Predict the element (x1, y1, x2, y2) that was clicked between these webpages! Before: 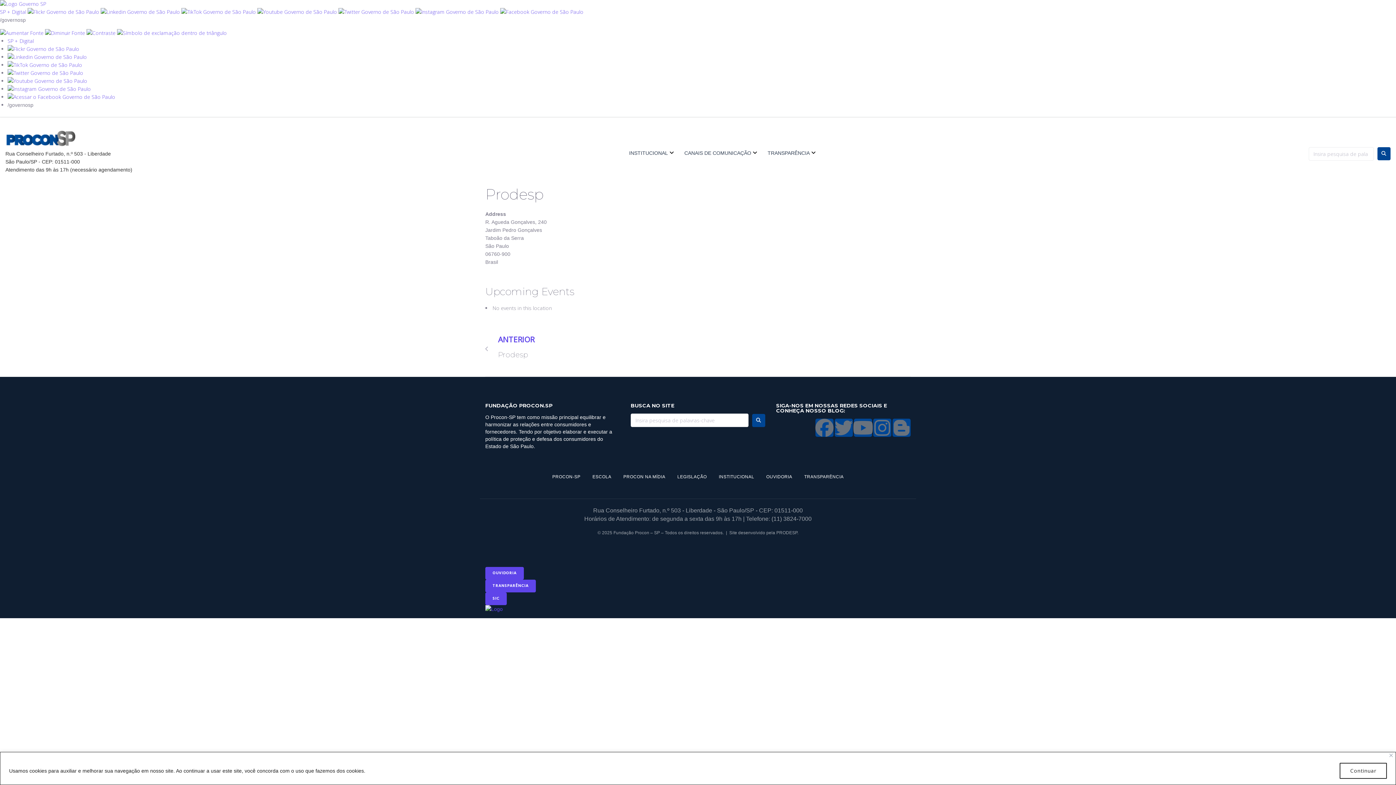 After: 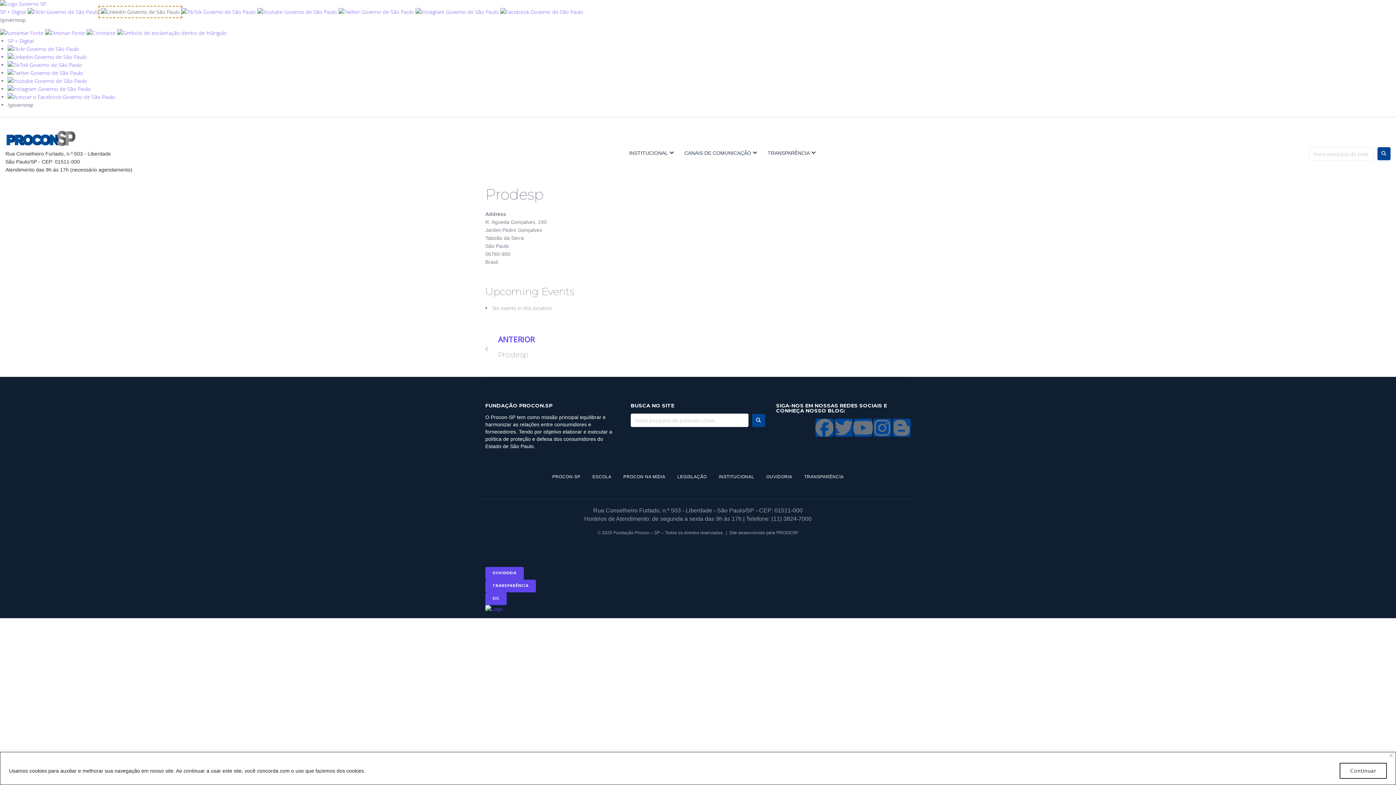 Action: bbox: (100, 8, 180, 15)